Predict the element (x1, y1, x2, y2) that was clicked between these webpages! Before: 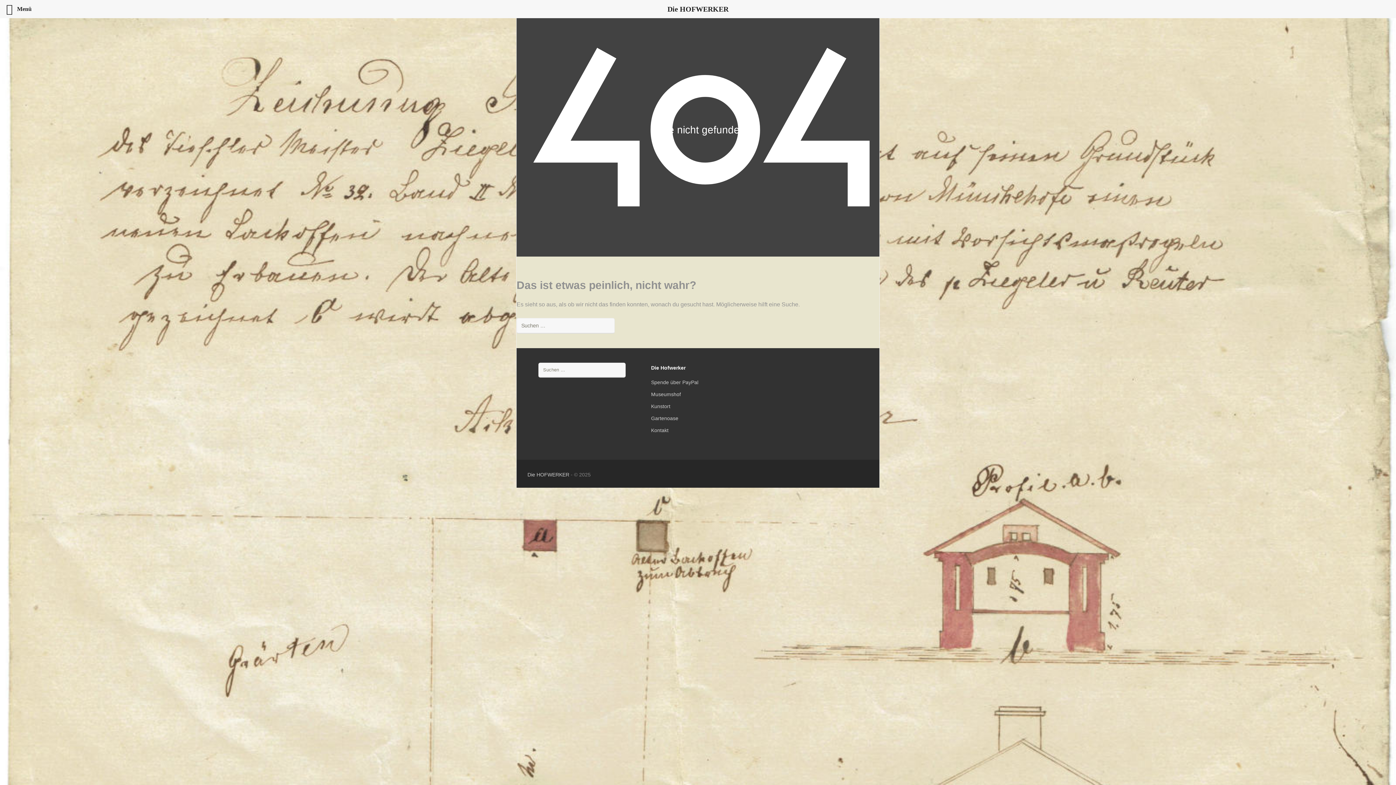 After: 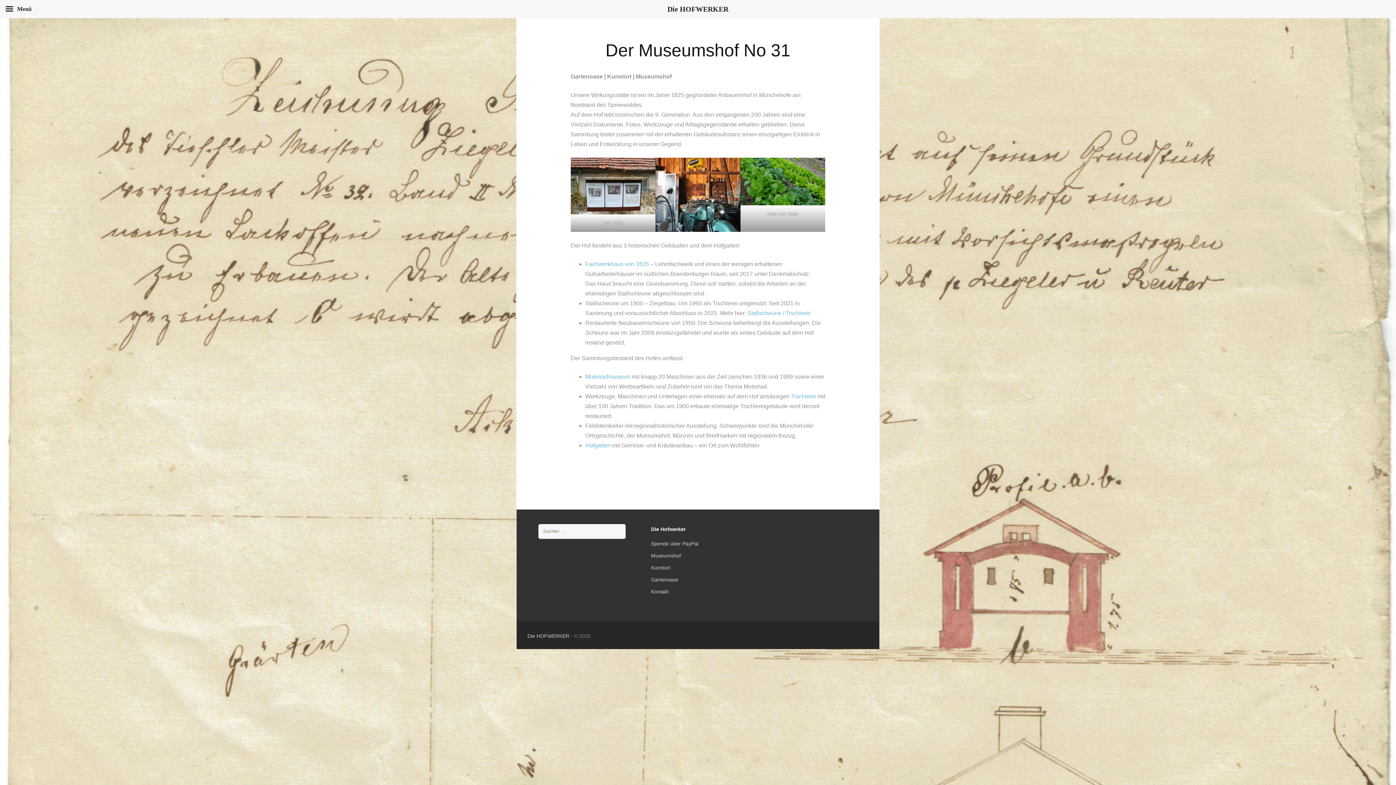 Action: bbox: (651, 391, 681, 397) label: Museumshof